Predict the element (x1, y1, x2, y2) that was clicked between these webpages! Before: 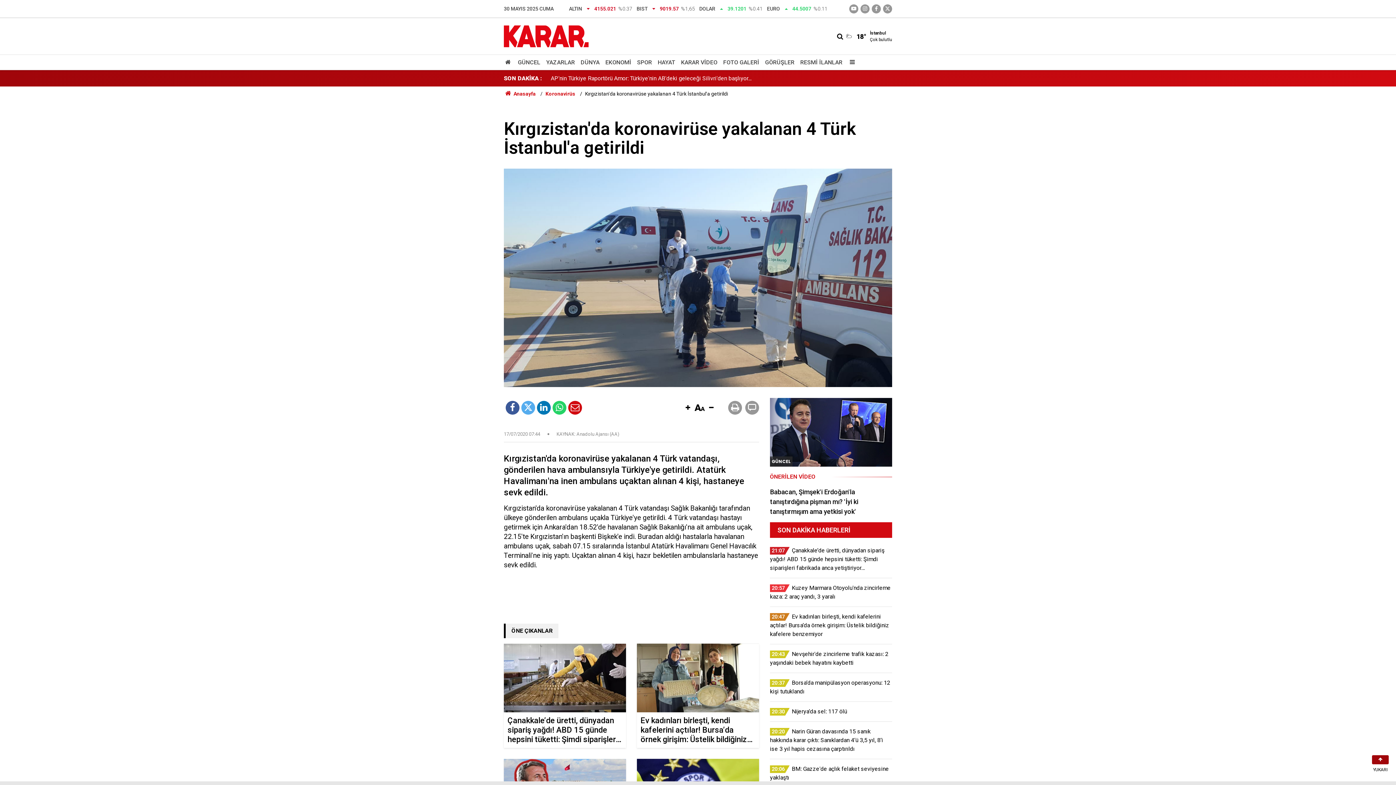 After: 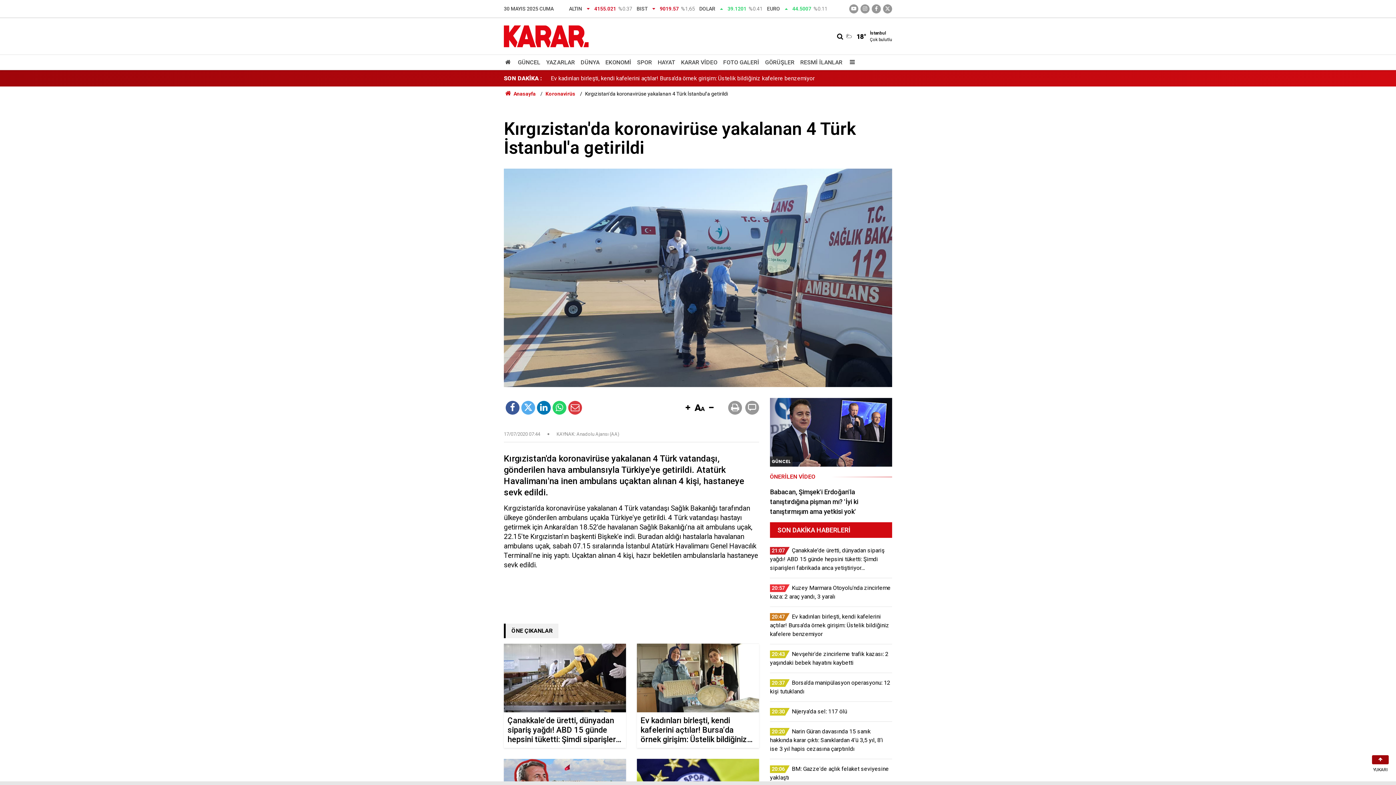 Action: bbox: (568, 401, 582, 414)